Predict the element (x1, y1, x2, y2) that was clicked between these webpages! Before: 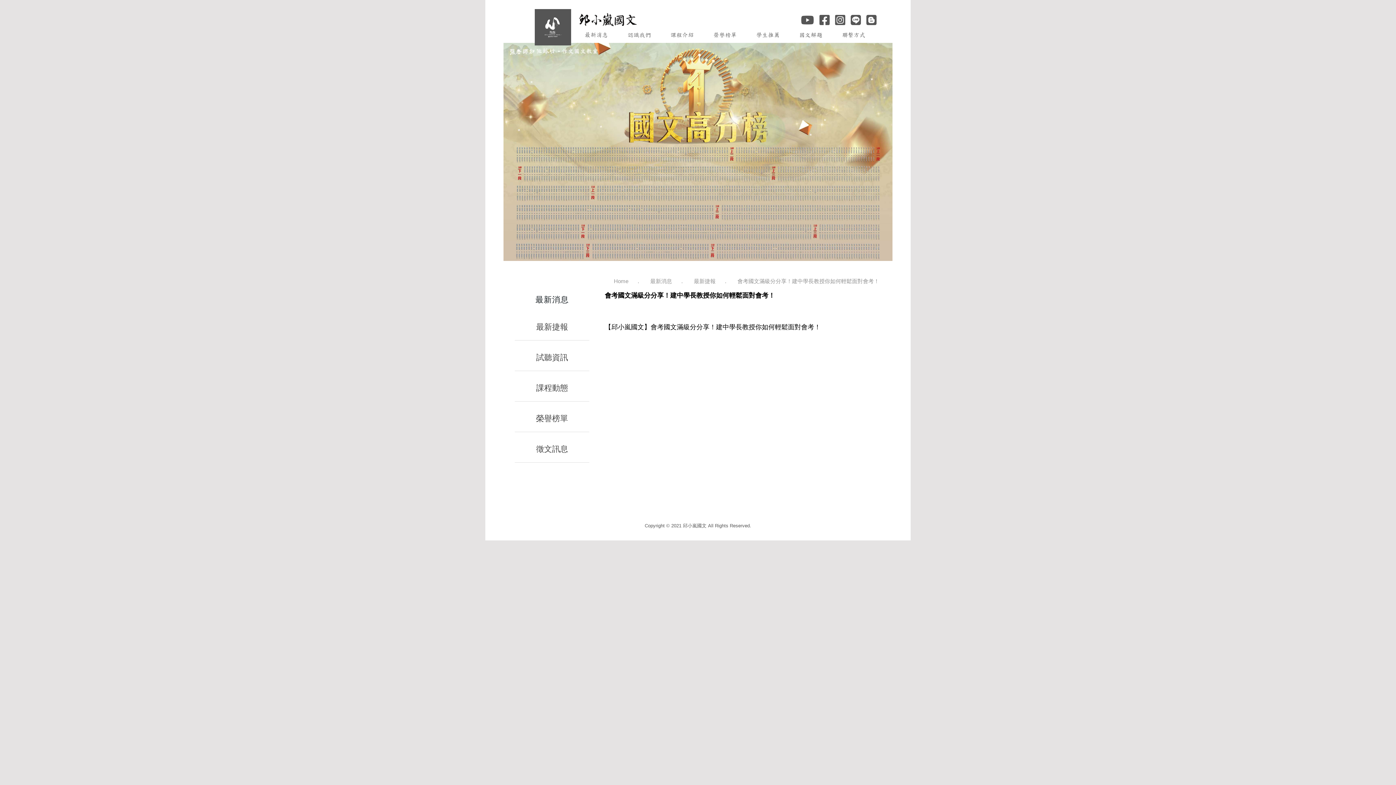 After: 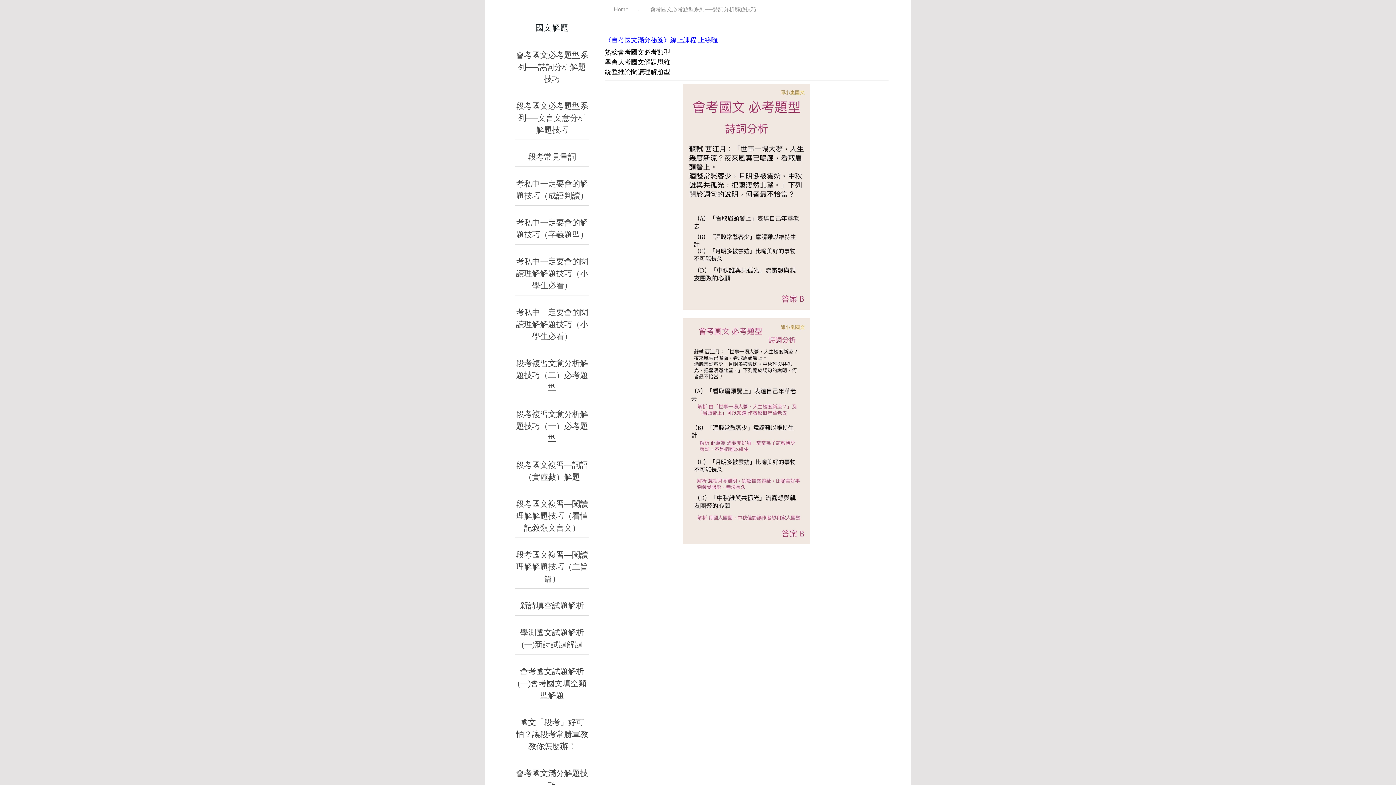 Action: label: 國文解題 bbox: (789, 32, 832, 37)